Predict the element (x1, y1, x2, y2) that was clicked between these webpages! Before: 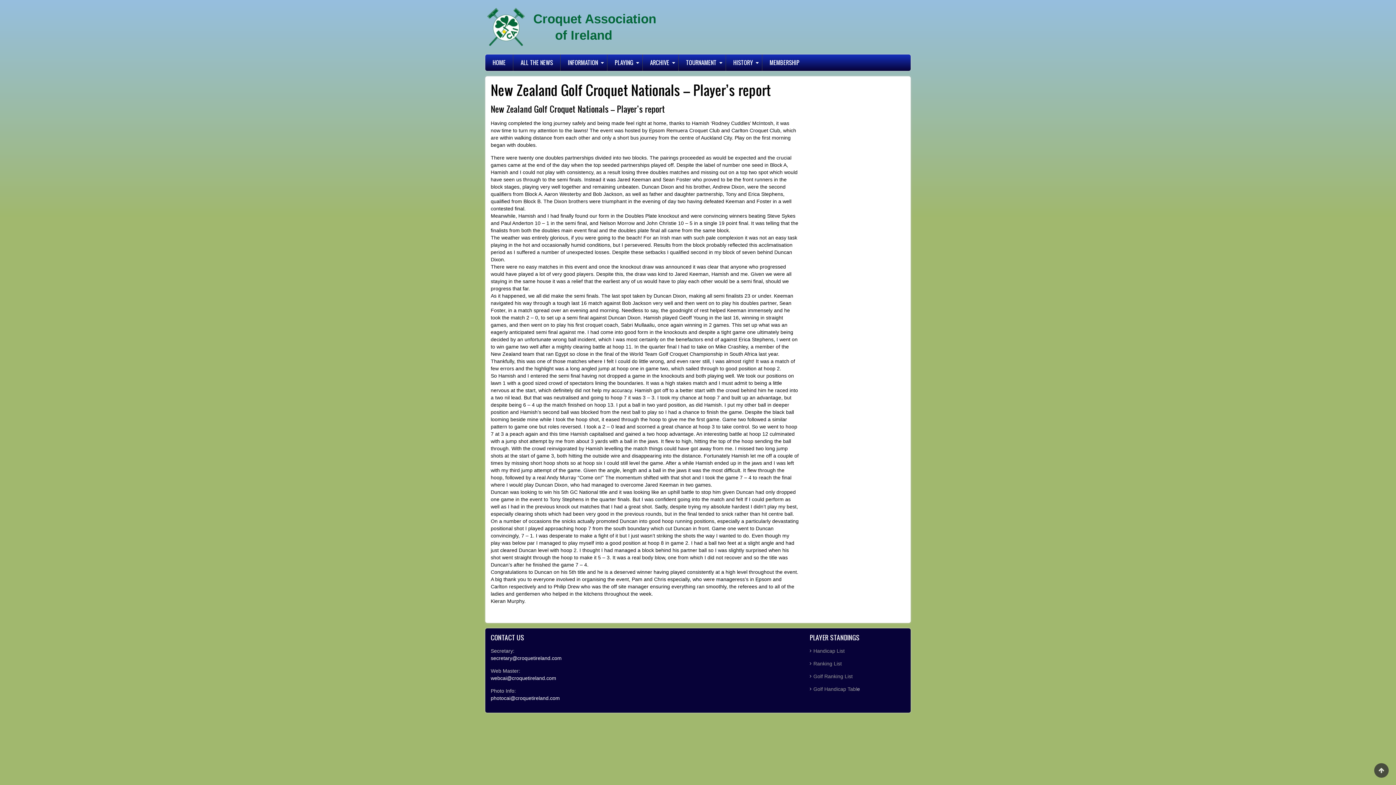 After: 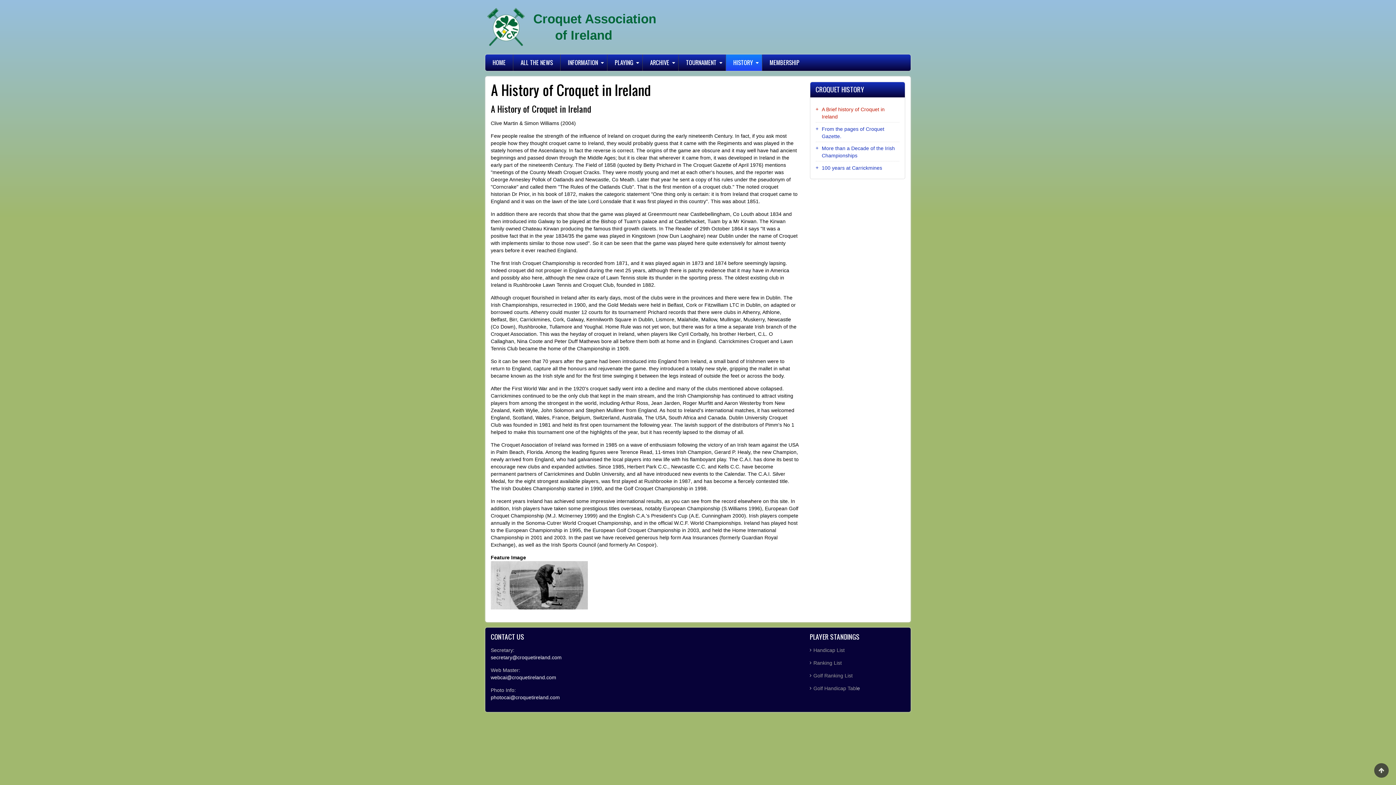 Action: label: HISTORY bbox: (726, 54, 762, 70)